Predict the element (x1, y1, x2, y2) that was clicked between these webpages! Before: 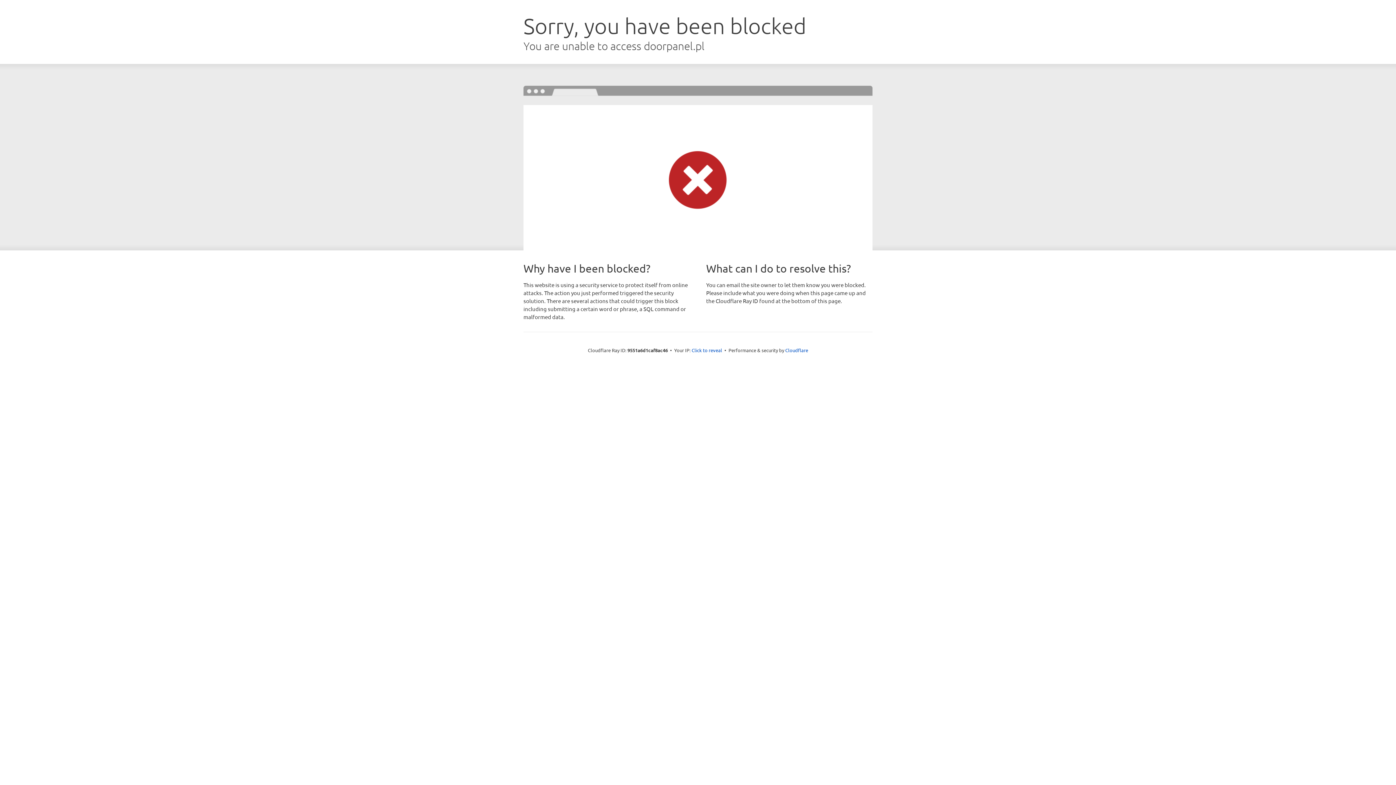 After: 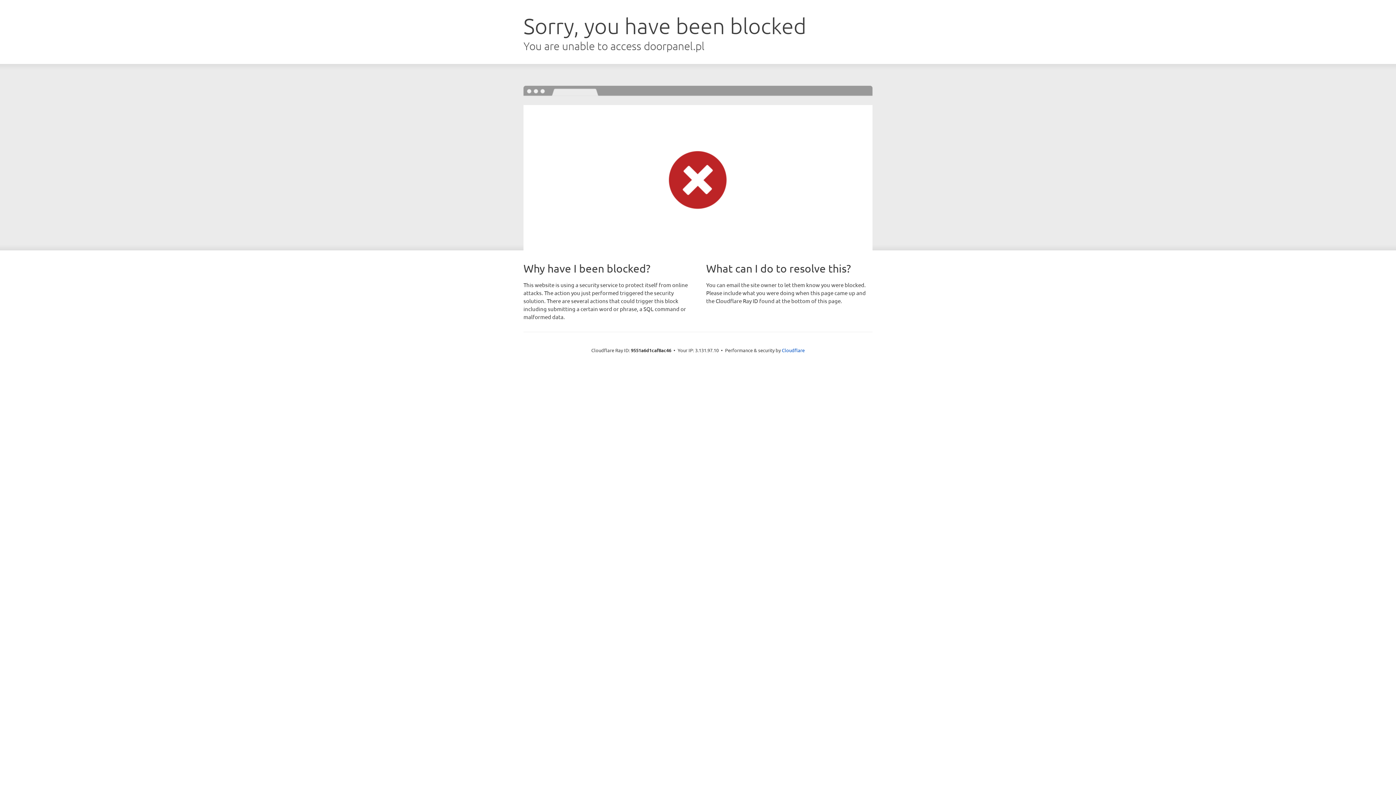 Action: bbox: (691, 346, 722, 353) label: Click to reveal